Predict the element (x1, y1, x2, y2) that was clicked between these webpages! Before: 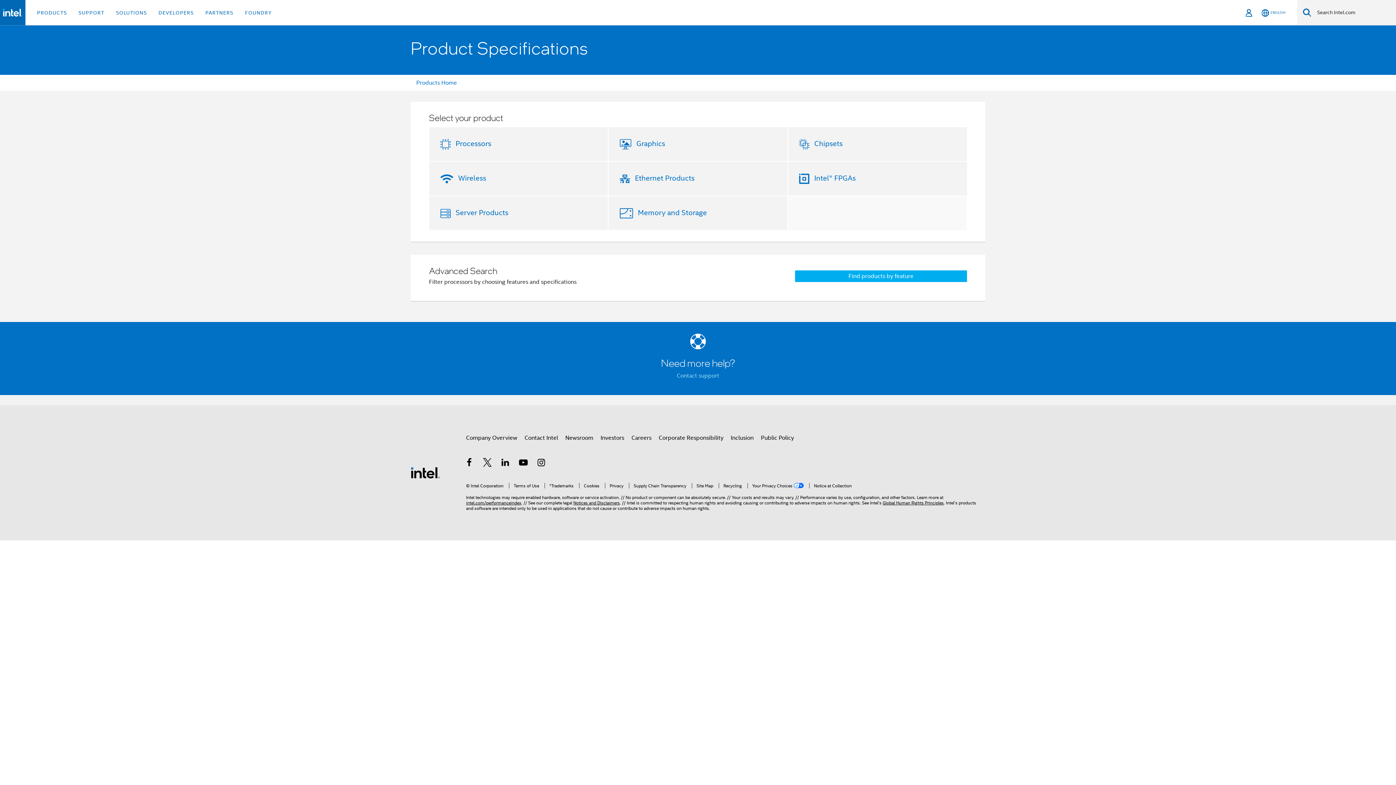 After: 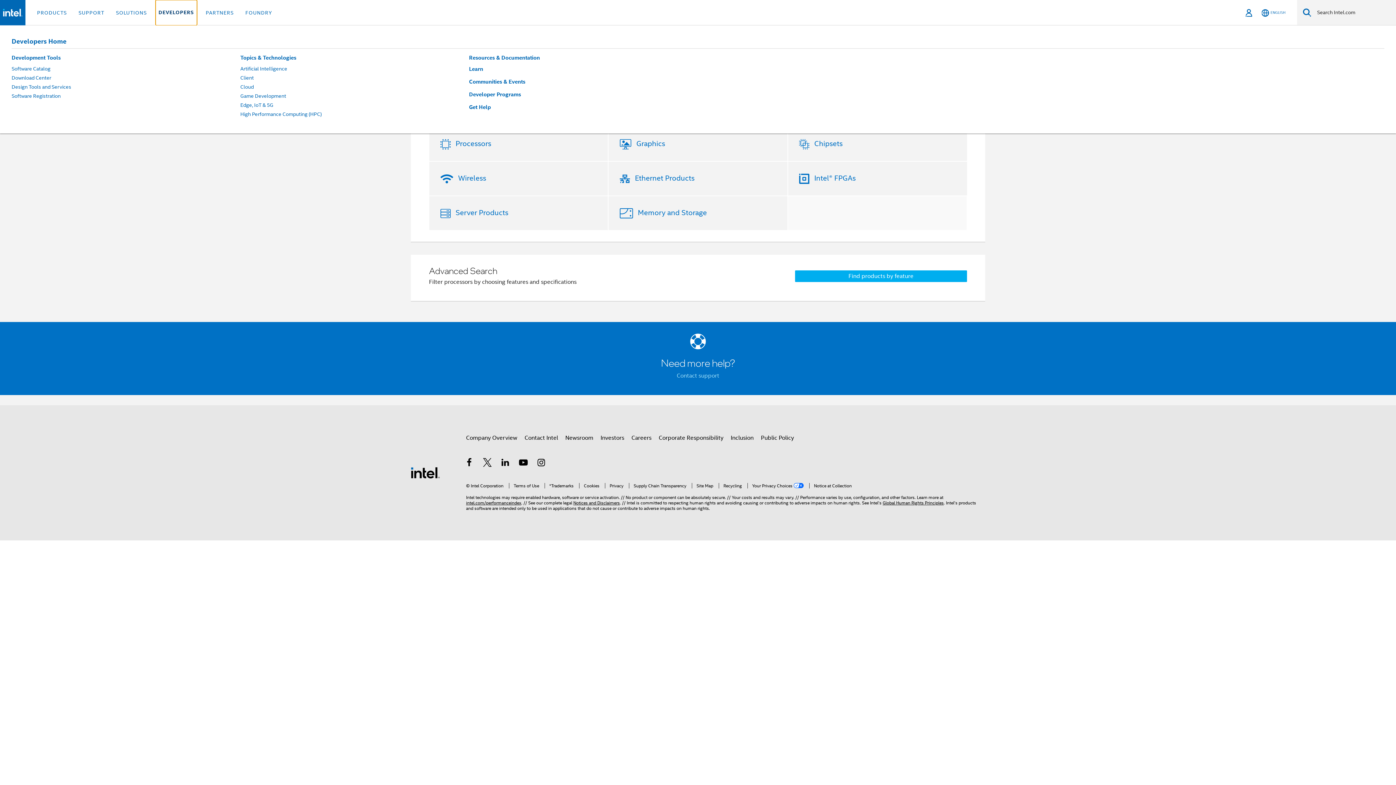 Action: bbox: (155, 0, 196, 25) label: DEVELOPERS